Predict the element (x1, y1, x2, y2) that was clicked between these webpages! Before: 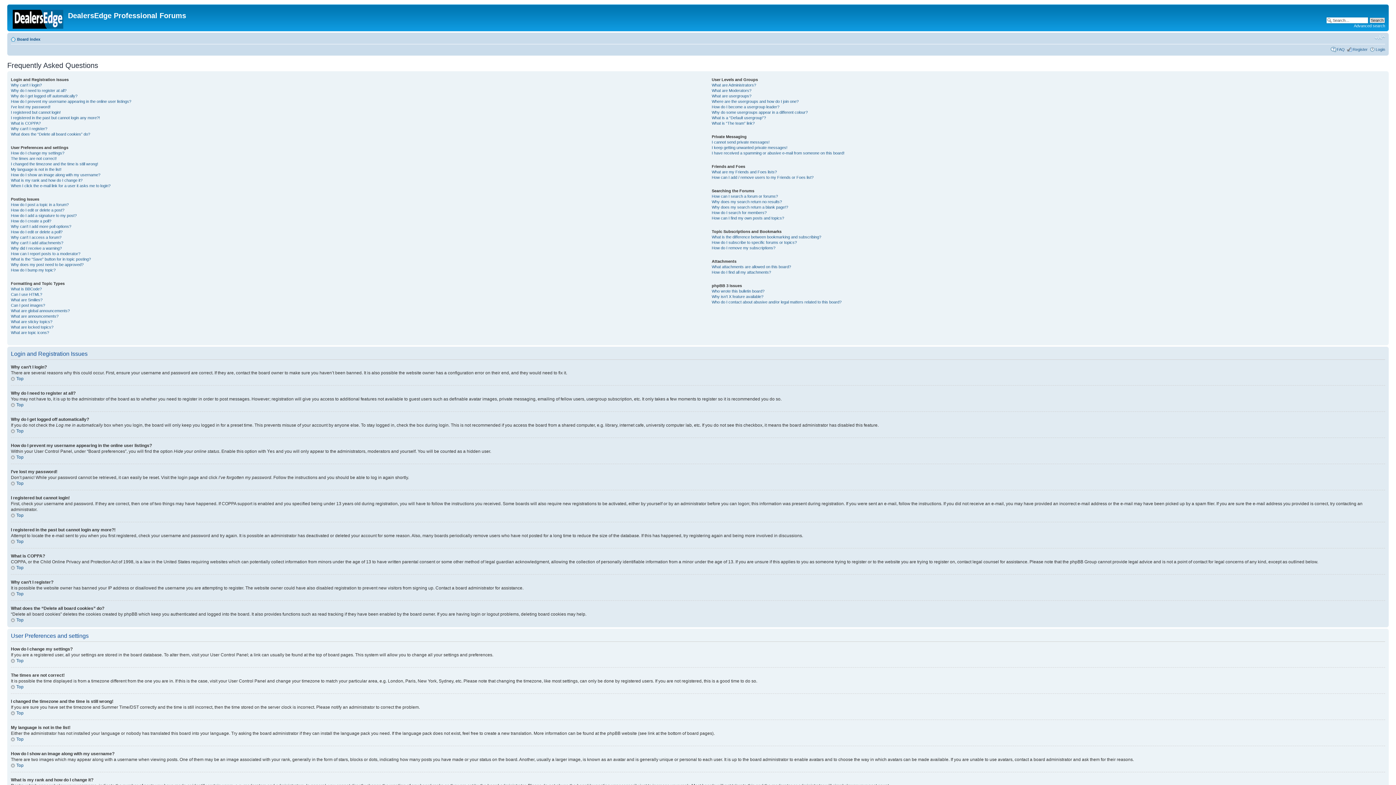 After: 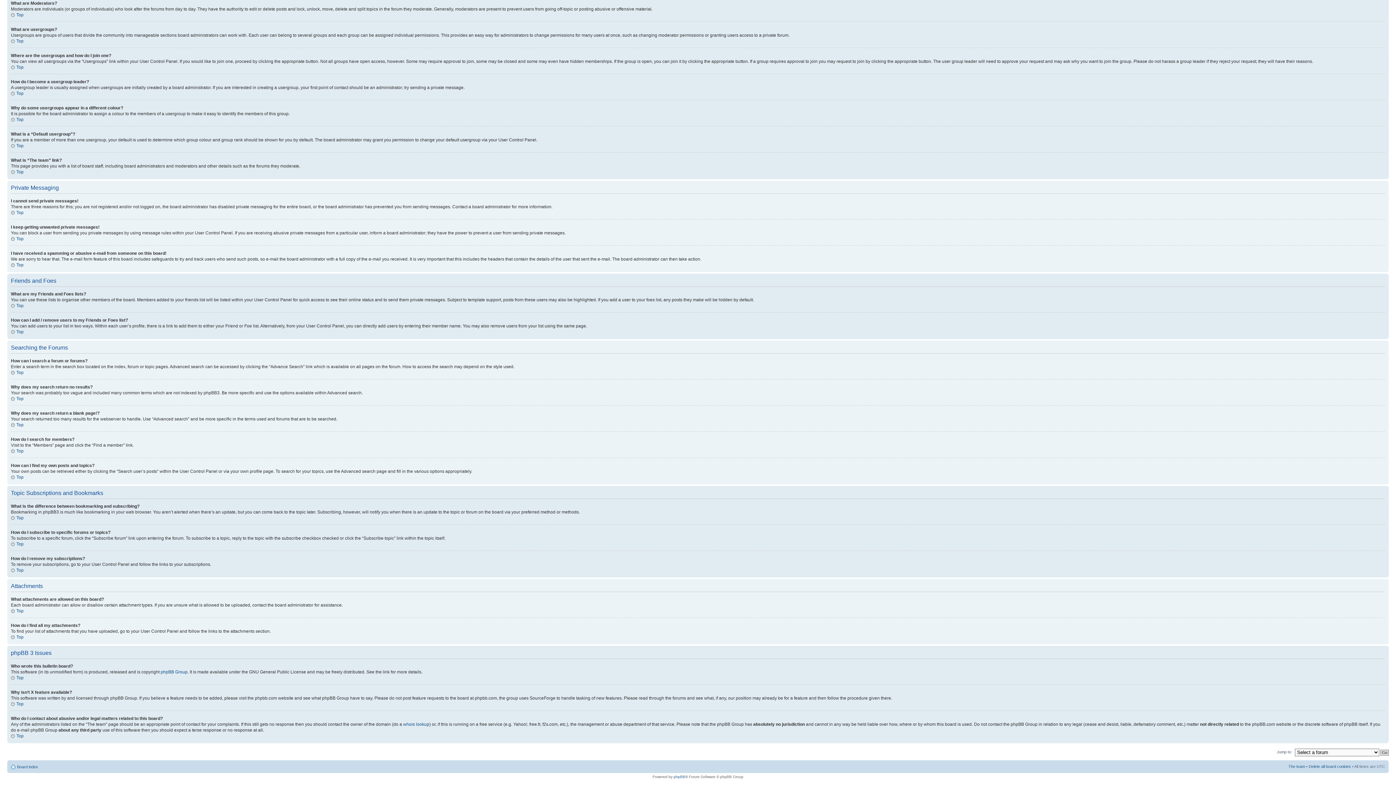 Action: bbox: (711, 245, 775, 250) label: How do I remove my subscriptions?